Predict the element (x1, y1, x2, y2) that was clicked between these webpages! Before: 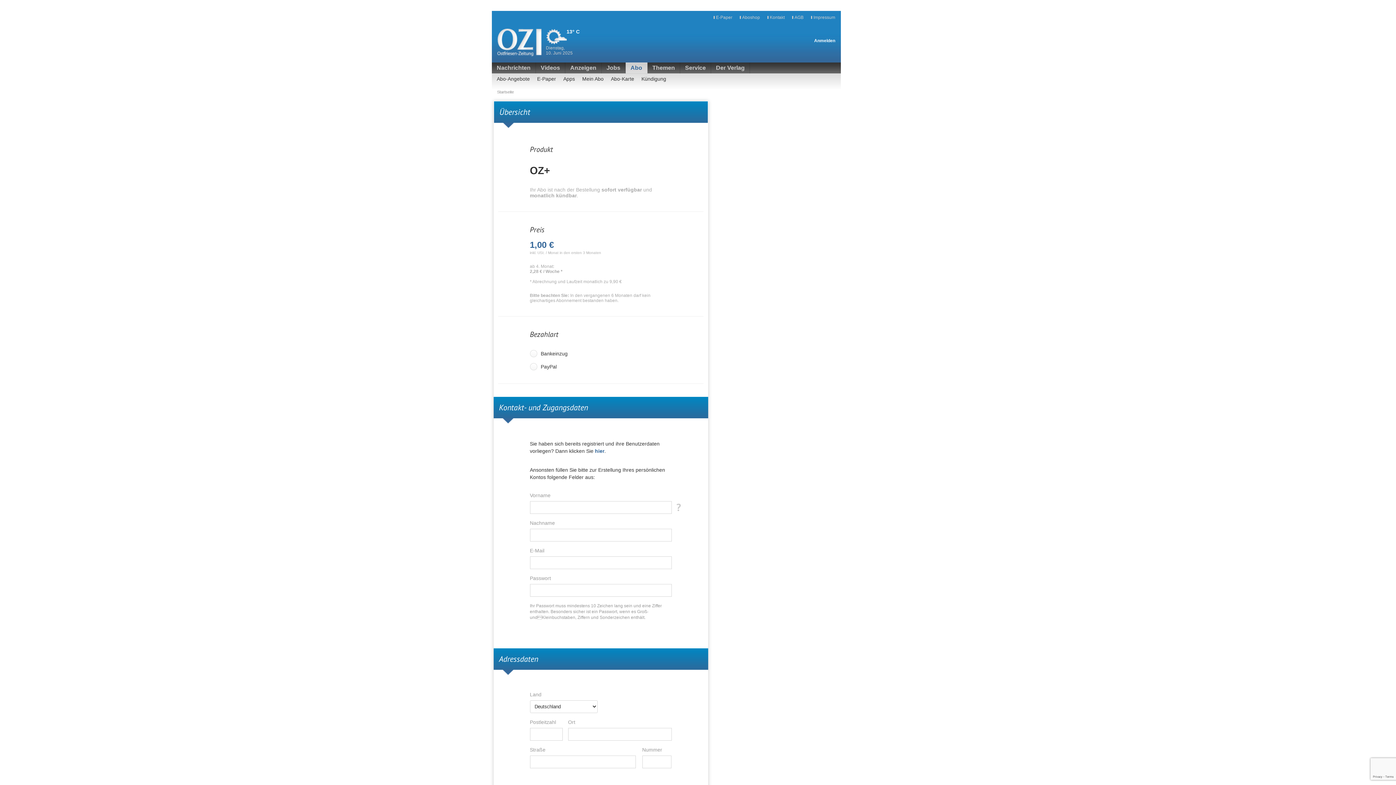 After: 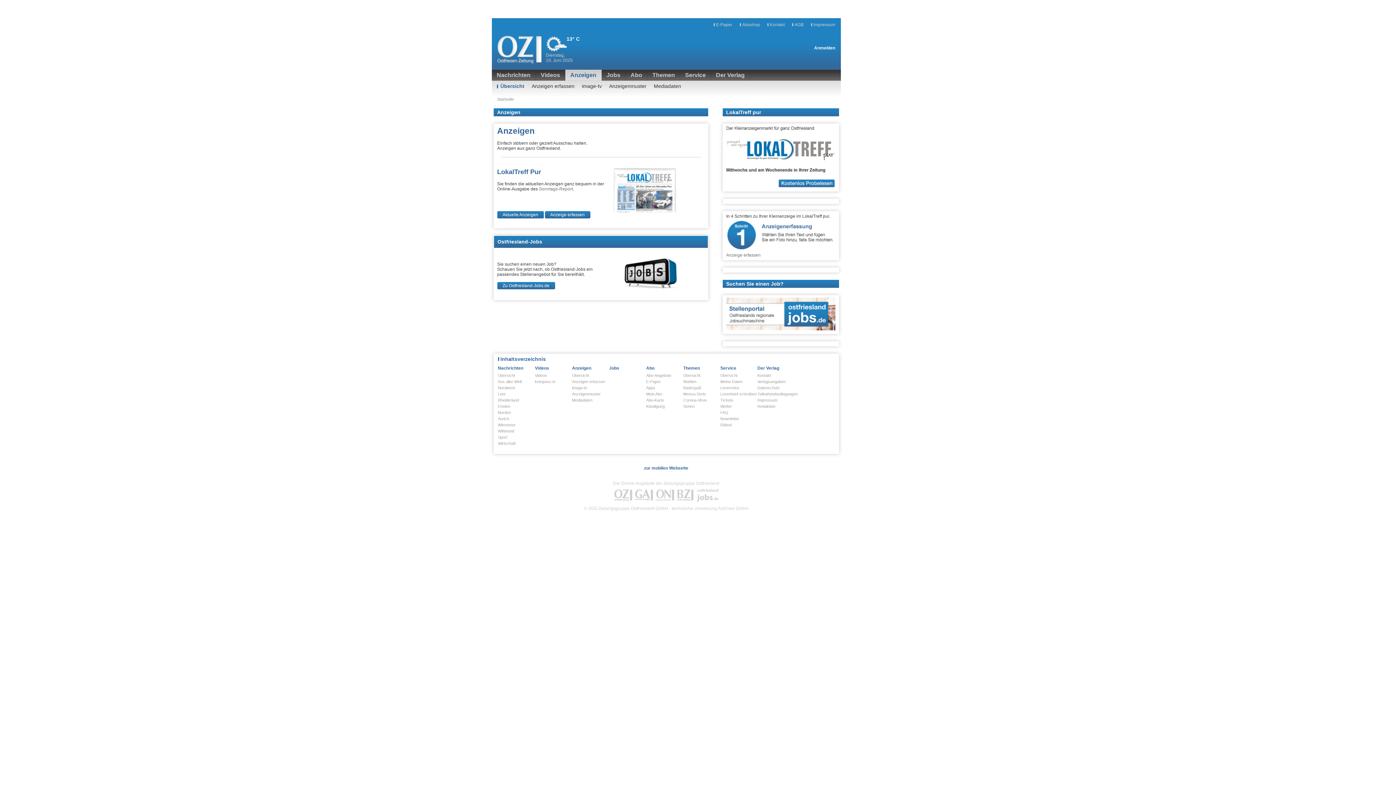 Action: label: Anzeigen bbox: (570, 64, 596, 70)